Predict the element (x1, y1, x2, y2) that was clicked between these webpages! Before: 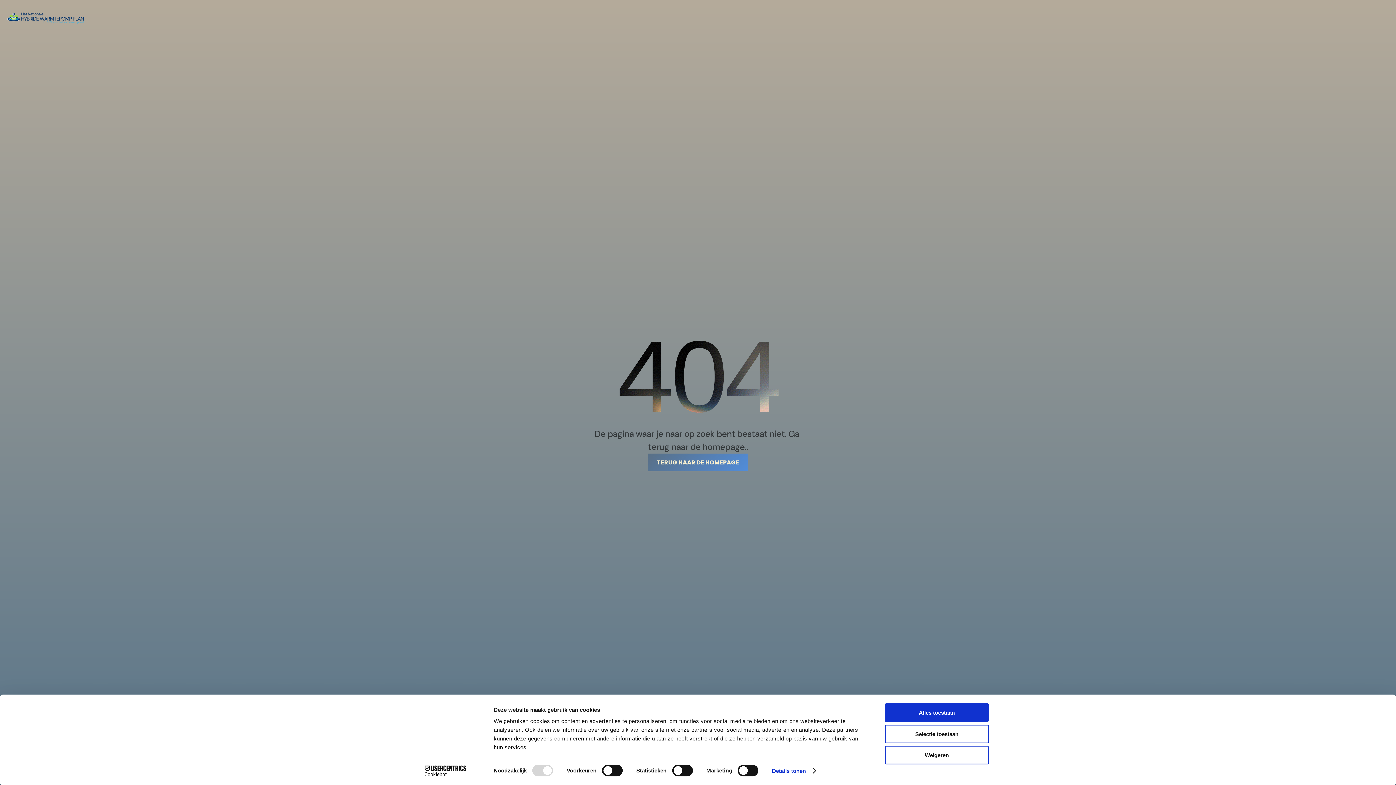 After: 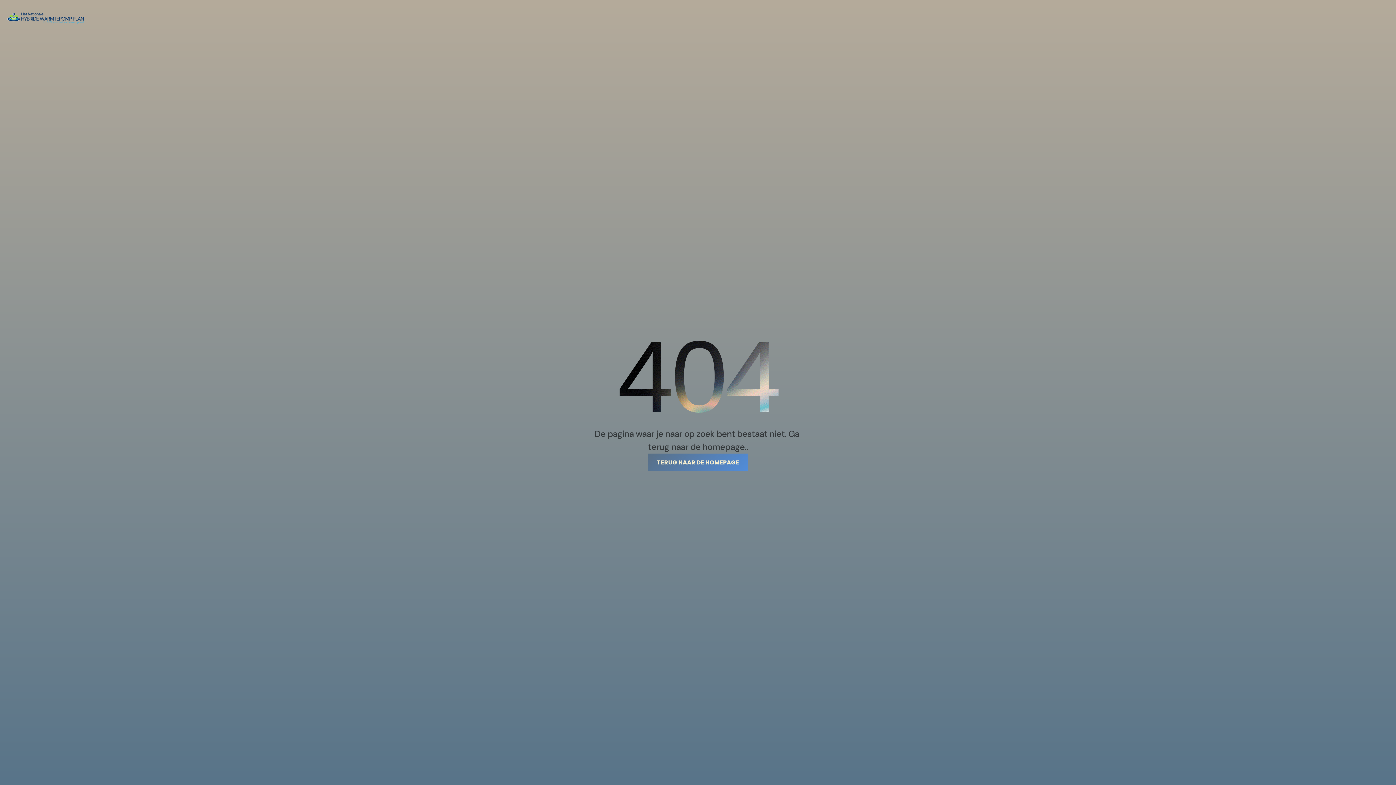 Action: bbox: (885, 746, 989, 764) label: Weigeren